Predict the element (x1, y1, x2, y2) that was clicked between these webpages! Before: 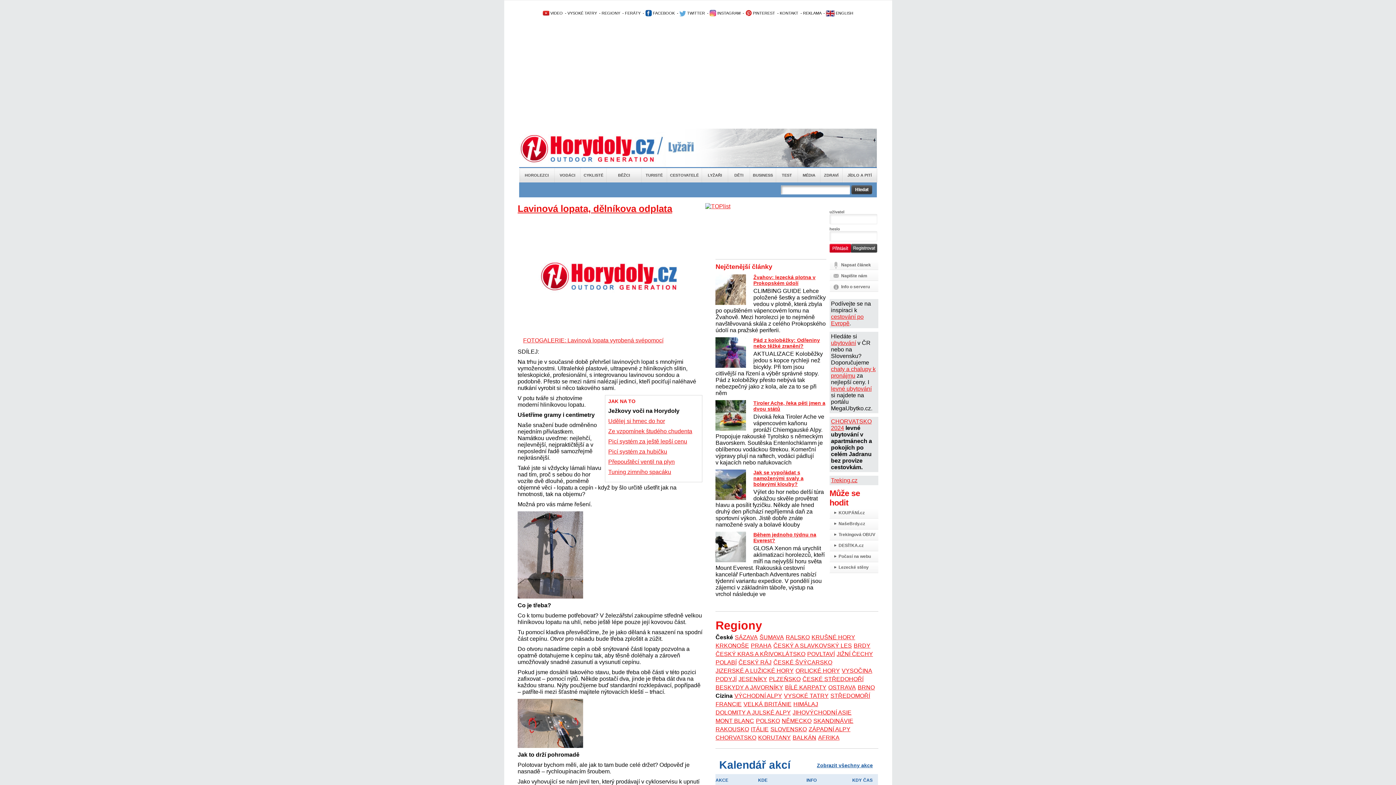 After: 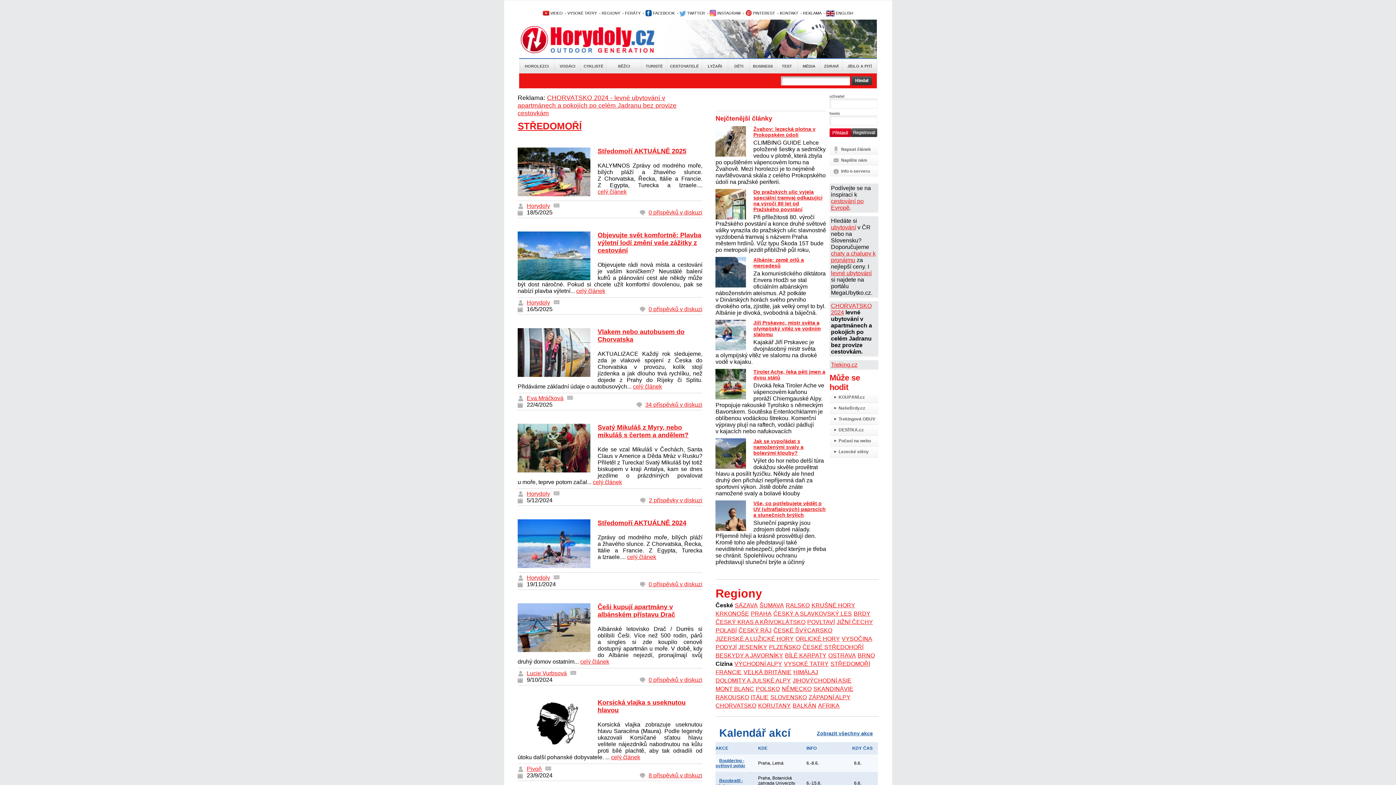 Action: bbox: (830, 693, 870, 699) label: STŘEDOMOŘÍ